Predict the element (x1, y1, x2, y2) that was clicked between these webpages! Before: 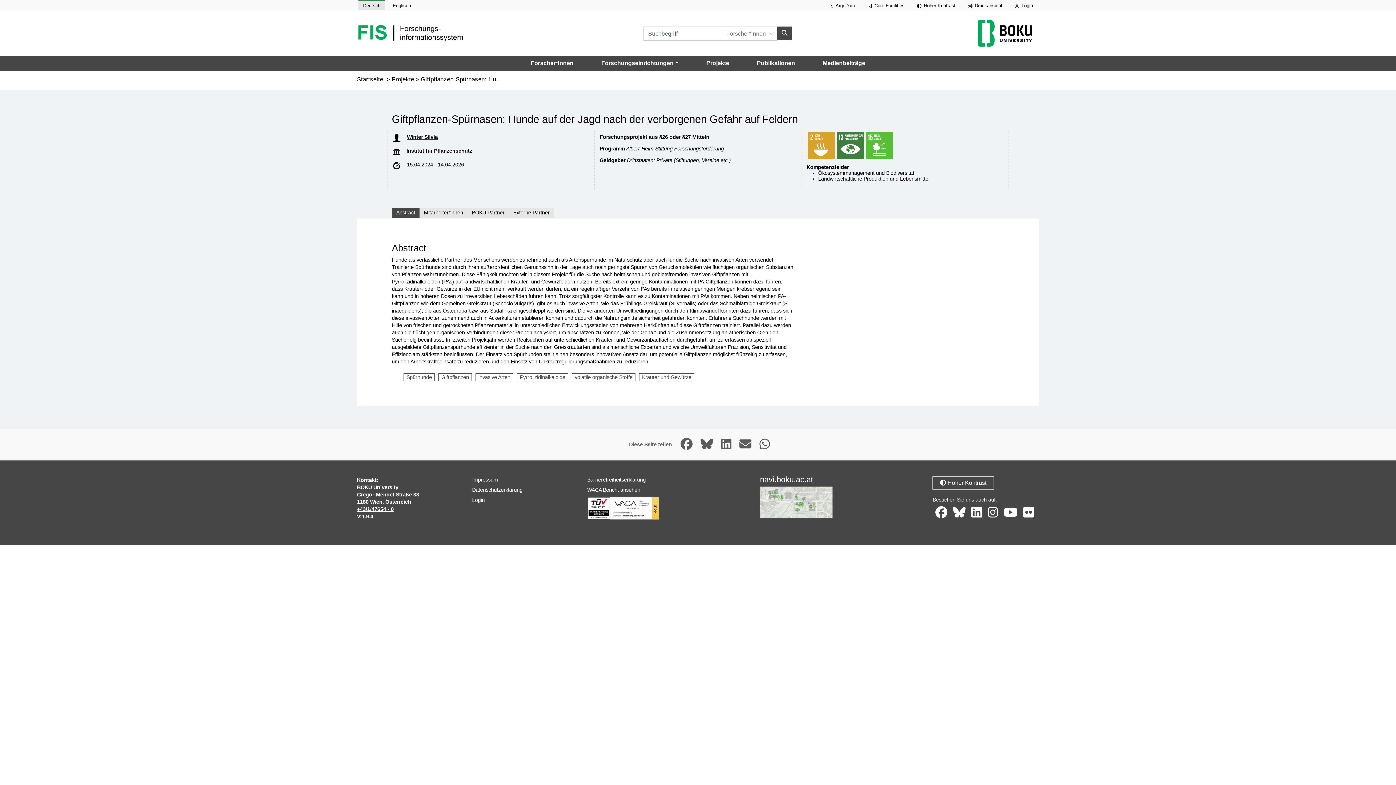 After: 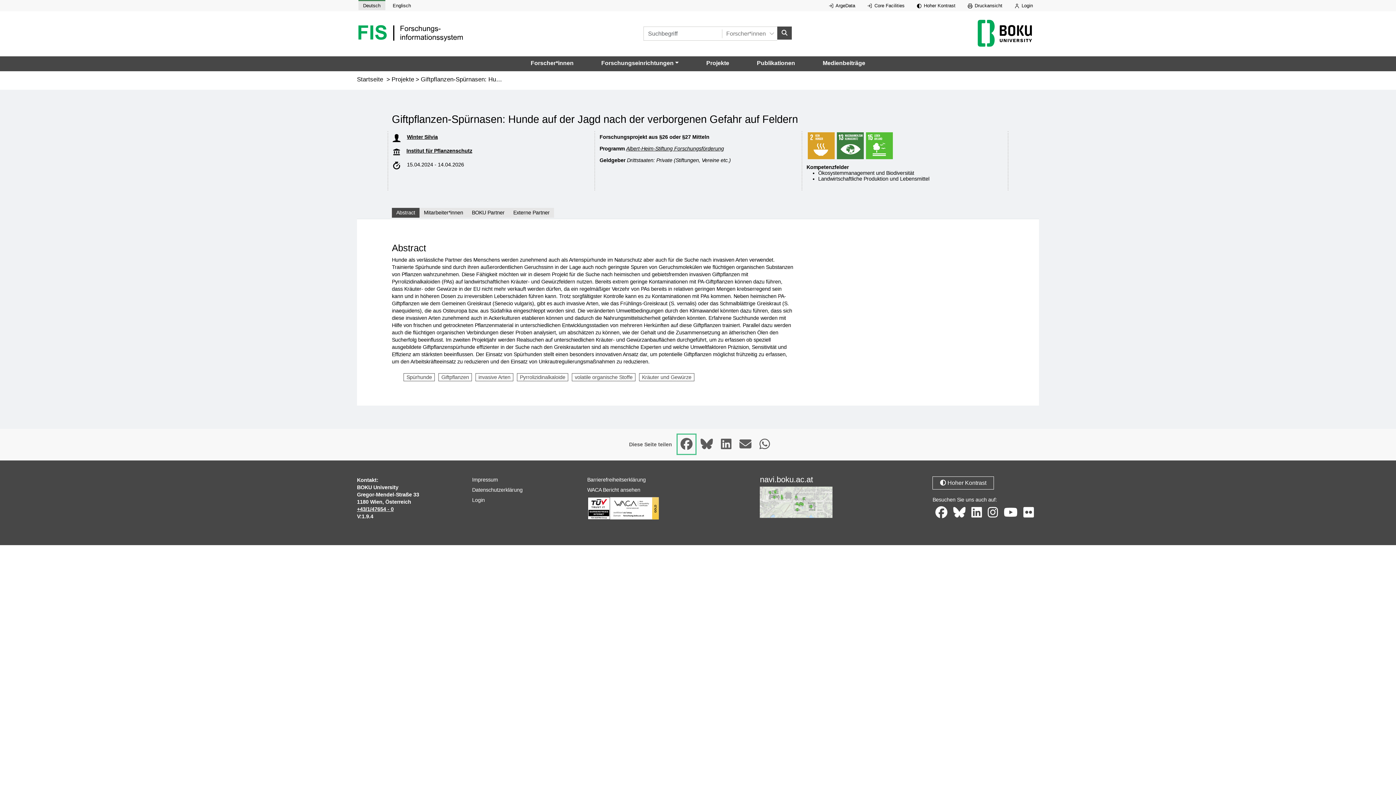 Action: label: Seite auf Facebook teilen, öffnet in neuem Fenster. bbox: (677, 435, 695, 454)